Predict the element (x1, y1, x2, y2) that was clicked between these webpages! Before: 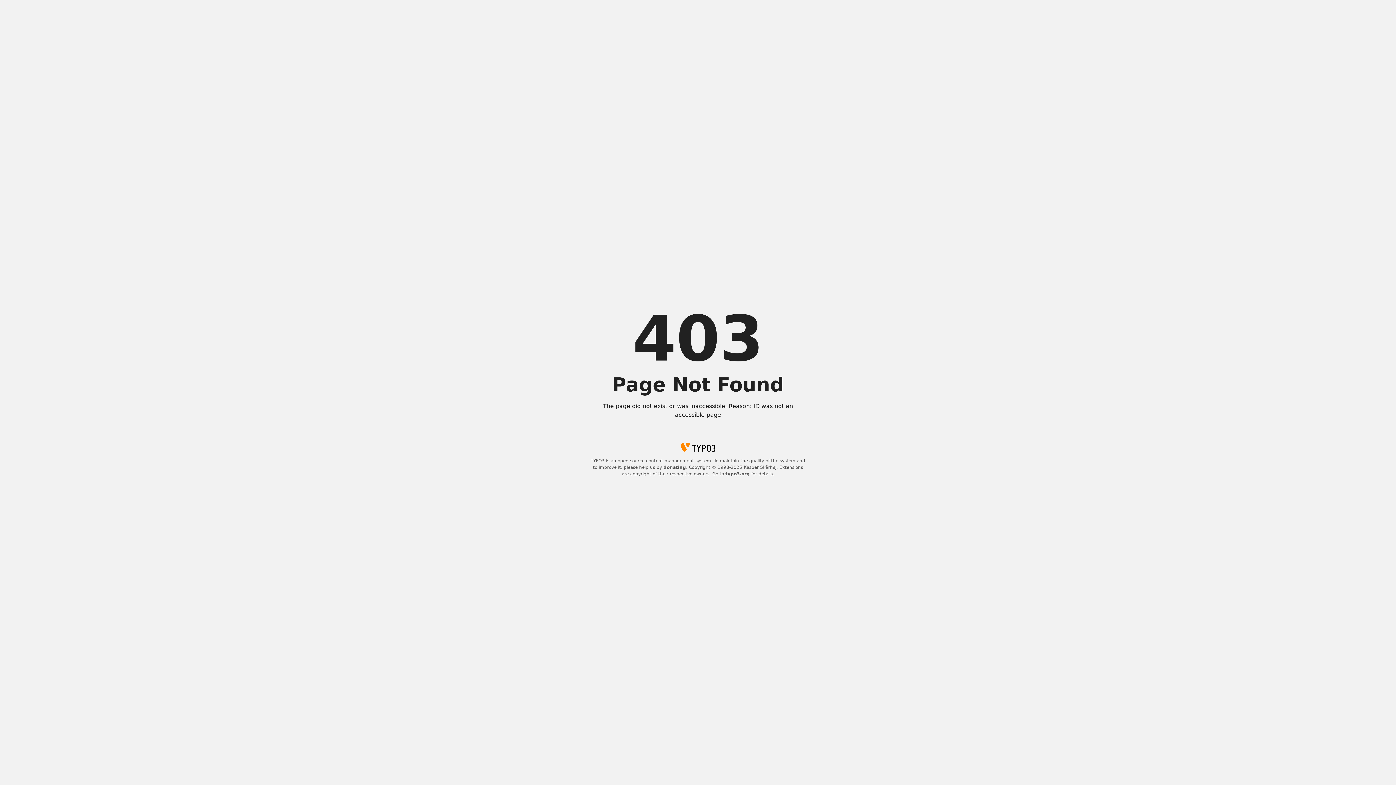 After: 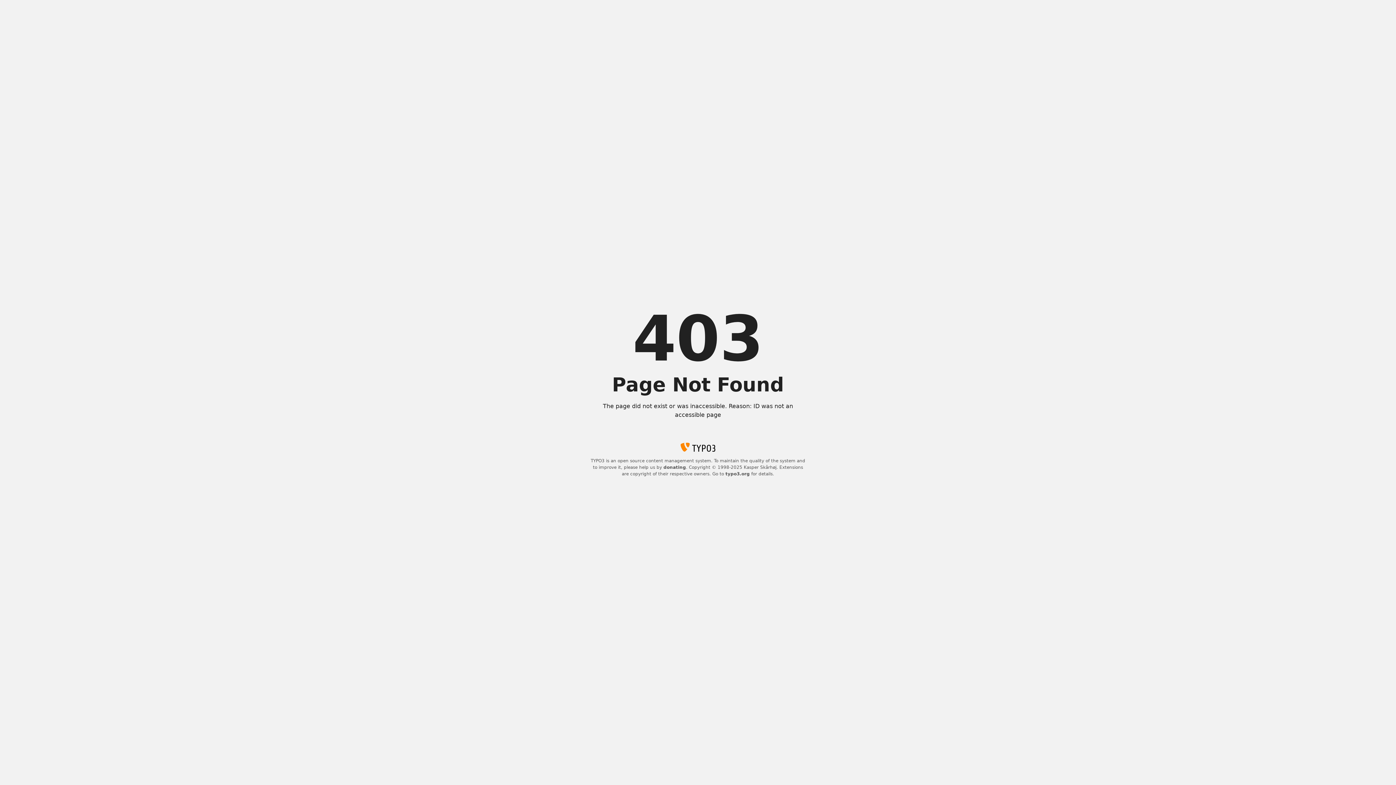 Action: label: donating bbox: (663, 465, 686, 470)